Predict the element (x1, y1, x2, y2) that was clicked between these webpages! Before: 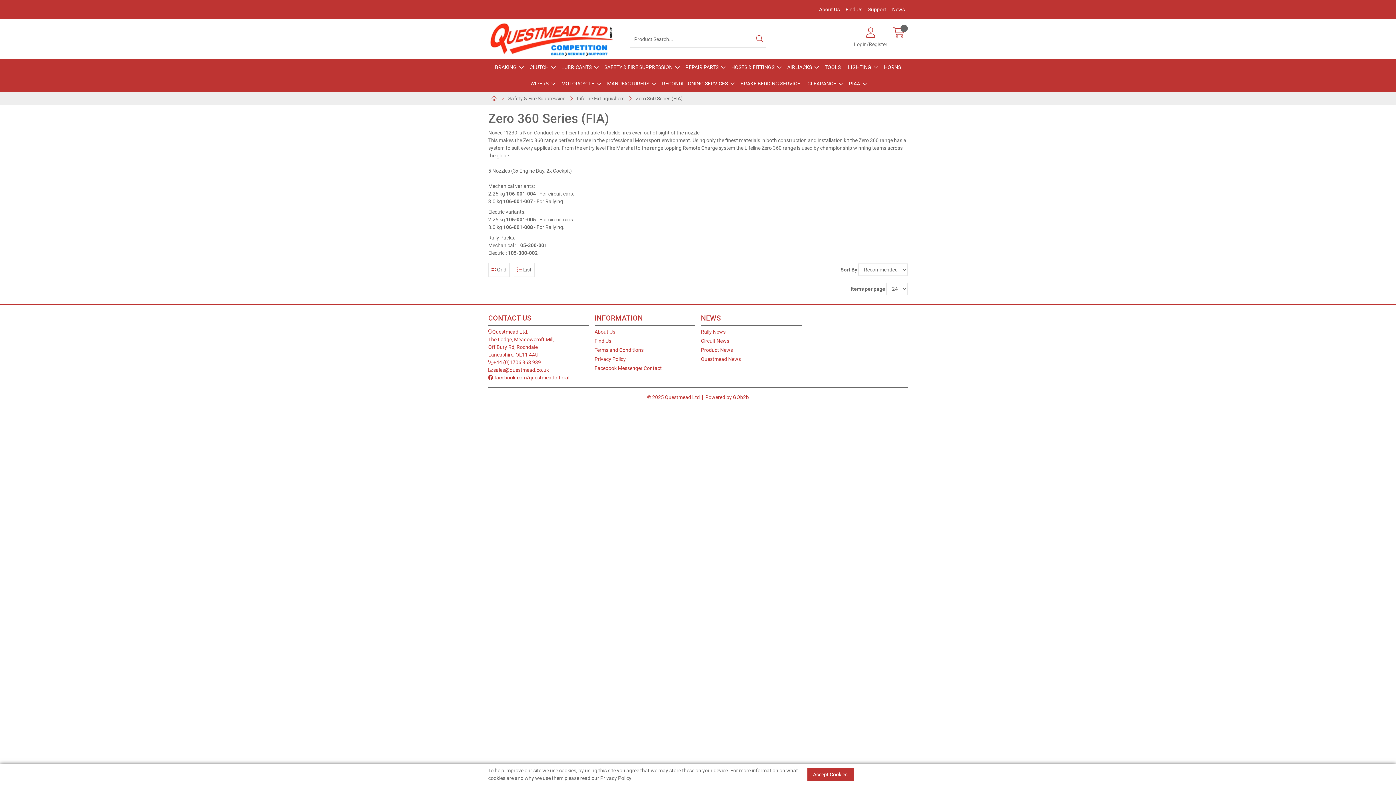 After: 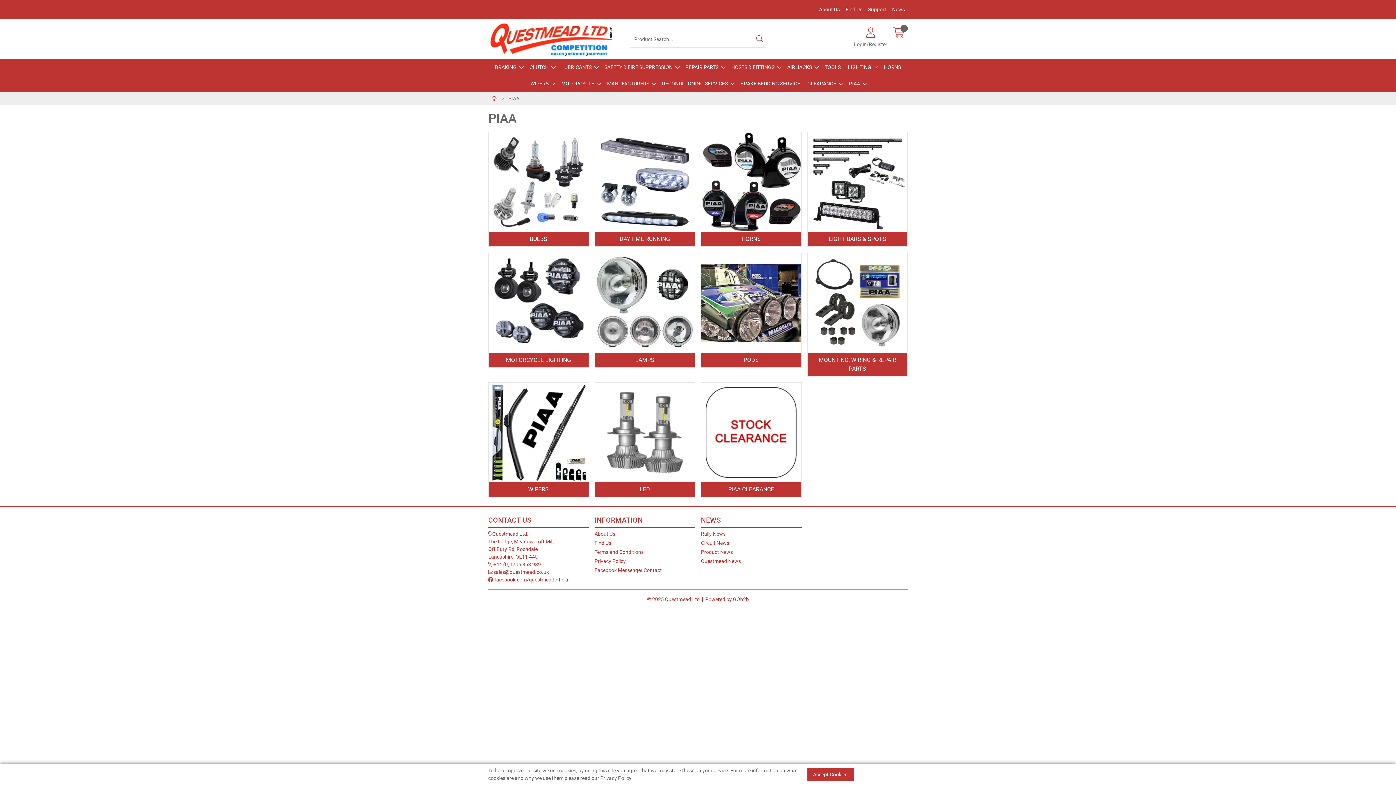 Action: bbox: (845, 75, 869, 91) label: PIAA